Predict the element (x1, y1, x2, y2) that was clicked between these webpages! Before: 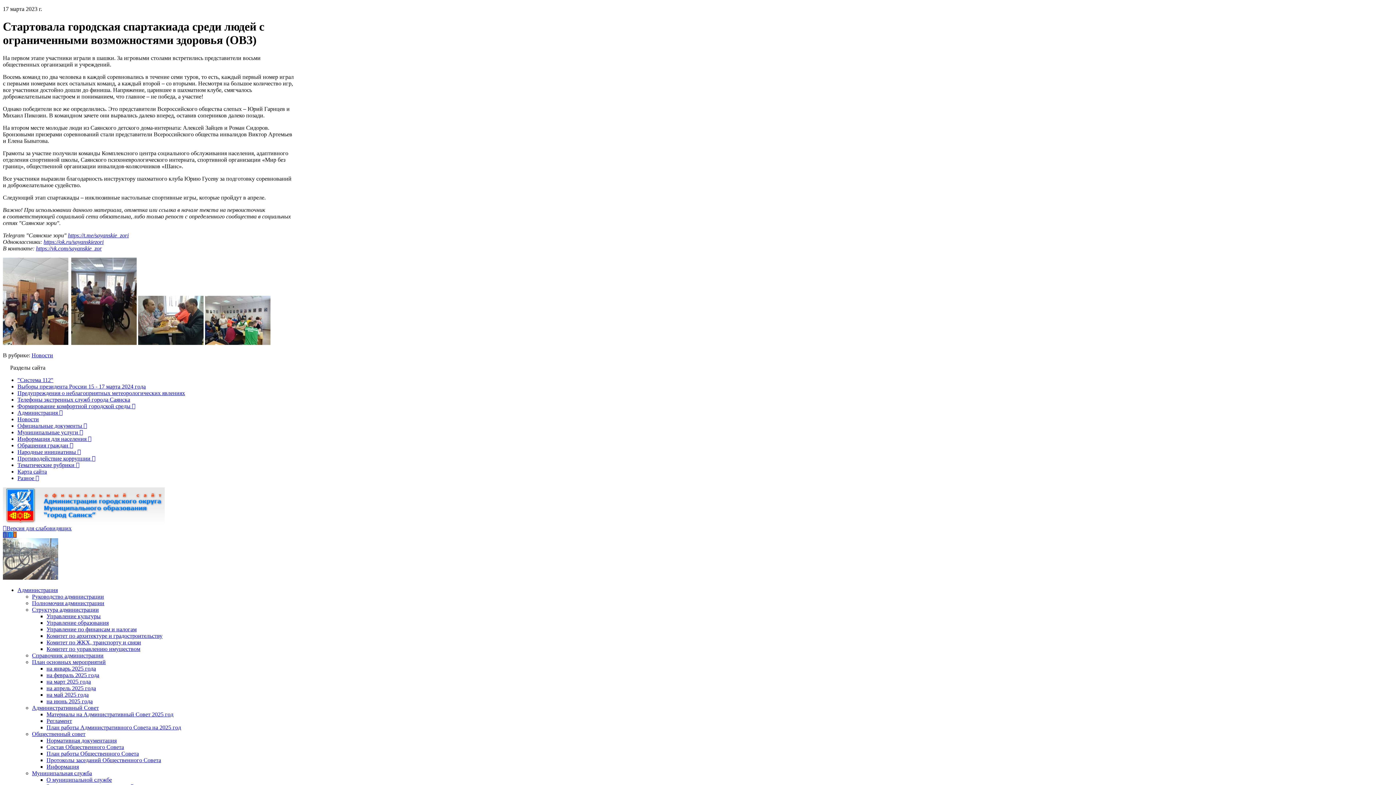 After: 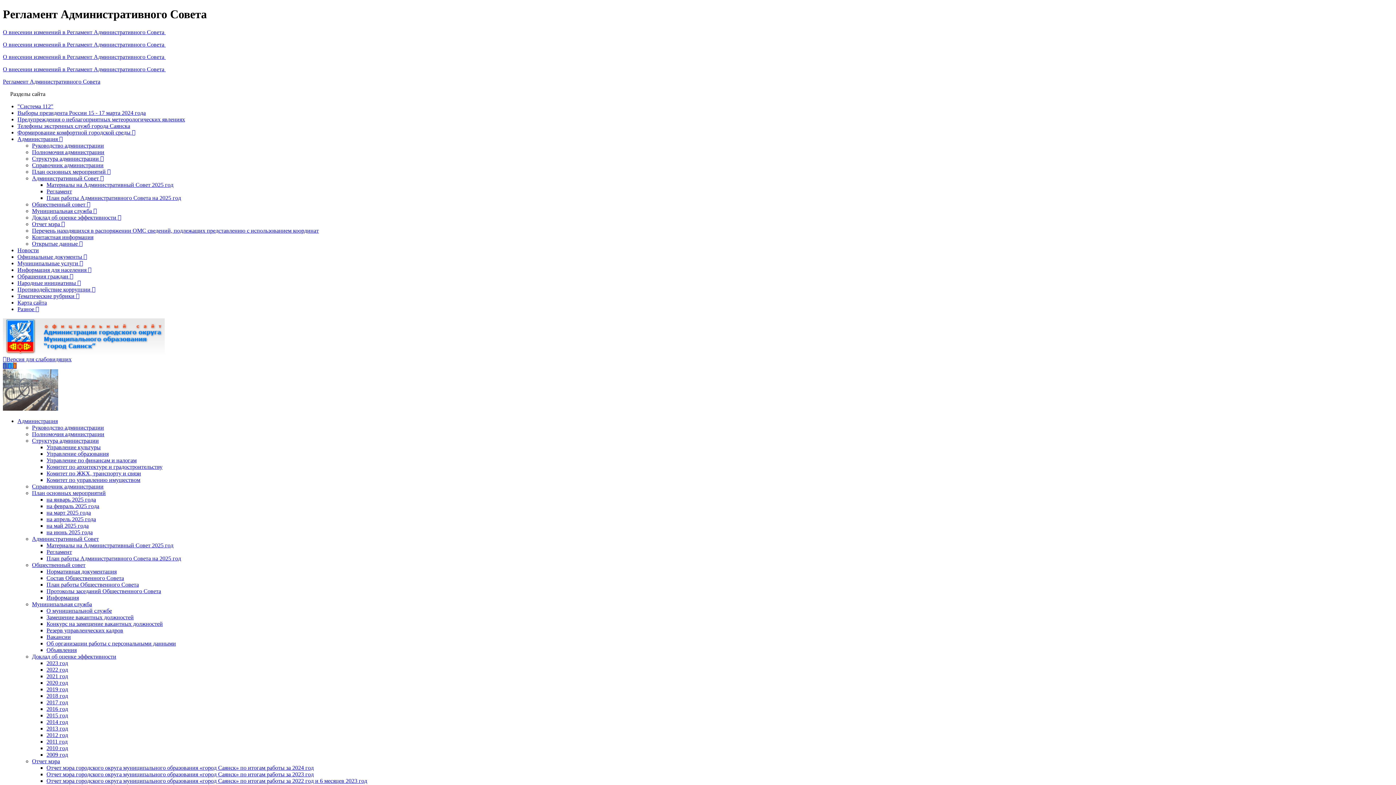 Action: label: Регламент bbox: (46, 718, 72, 724)